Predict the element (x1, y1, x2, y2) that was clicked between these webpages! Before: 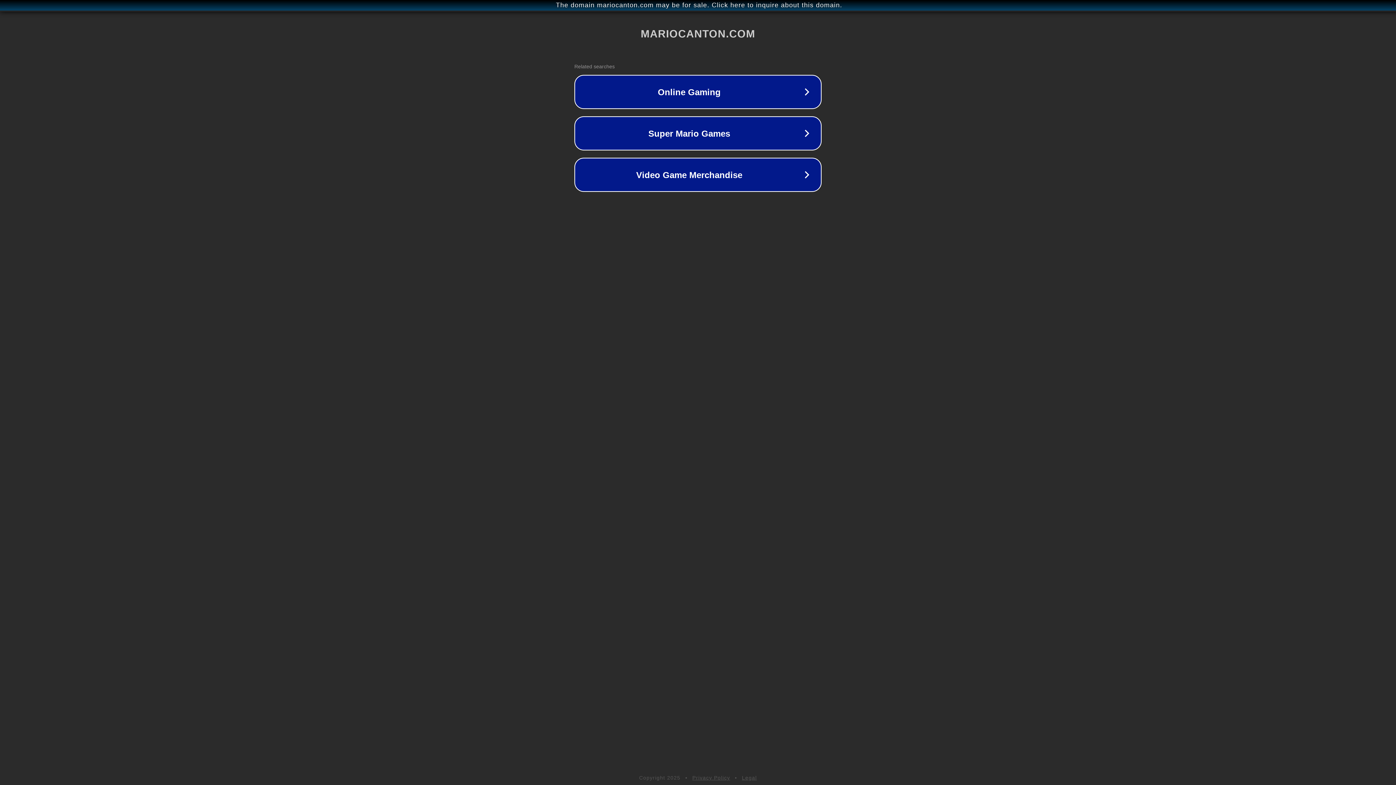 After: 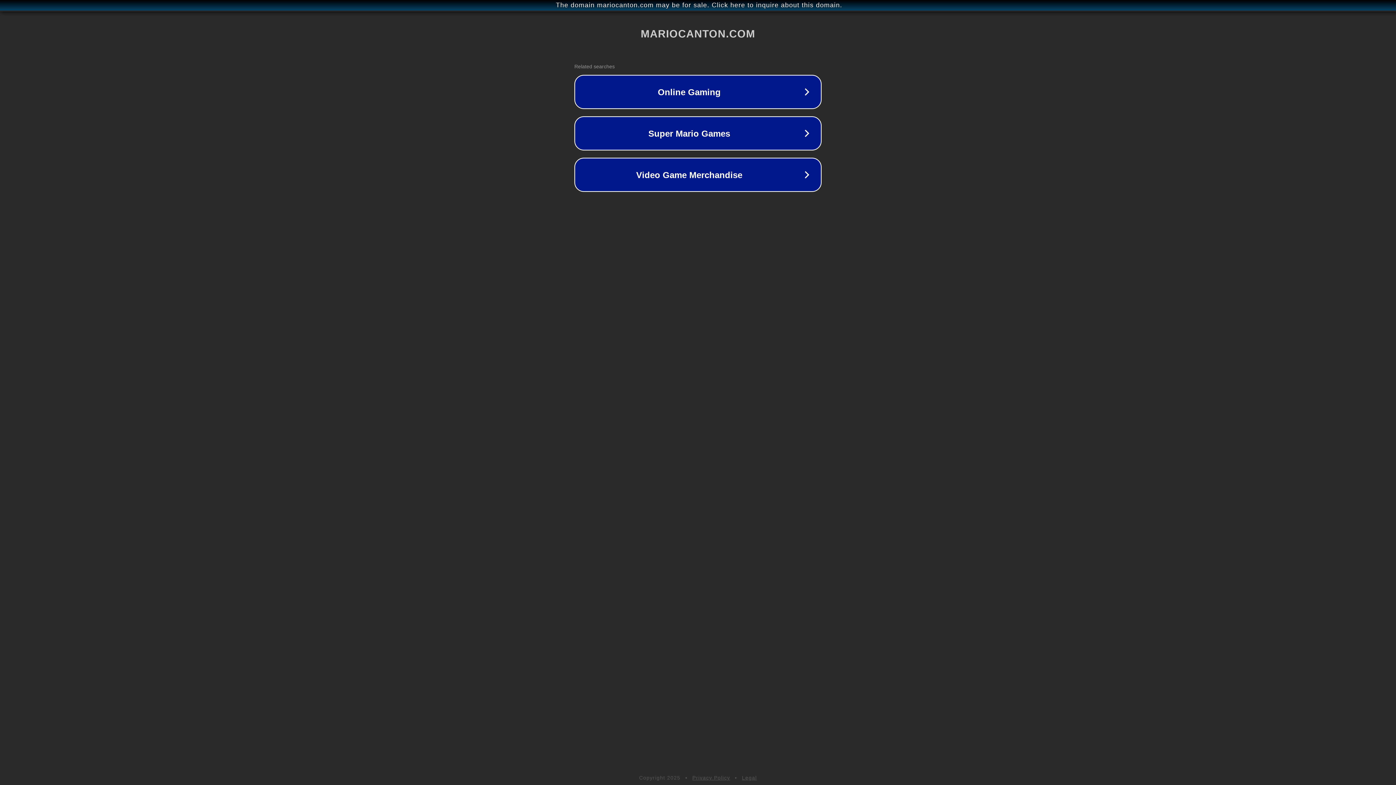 Action: bbox: (692, 775, 730, 781) label: Privacy Policy